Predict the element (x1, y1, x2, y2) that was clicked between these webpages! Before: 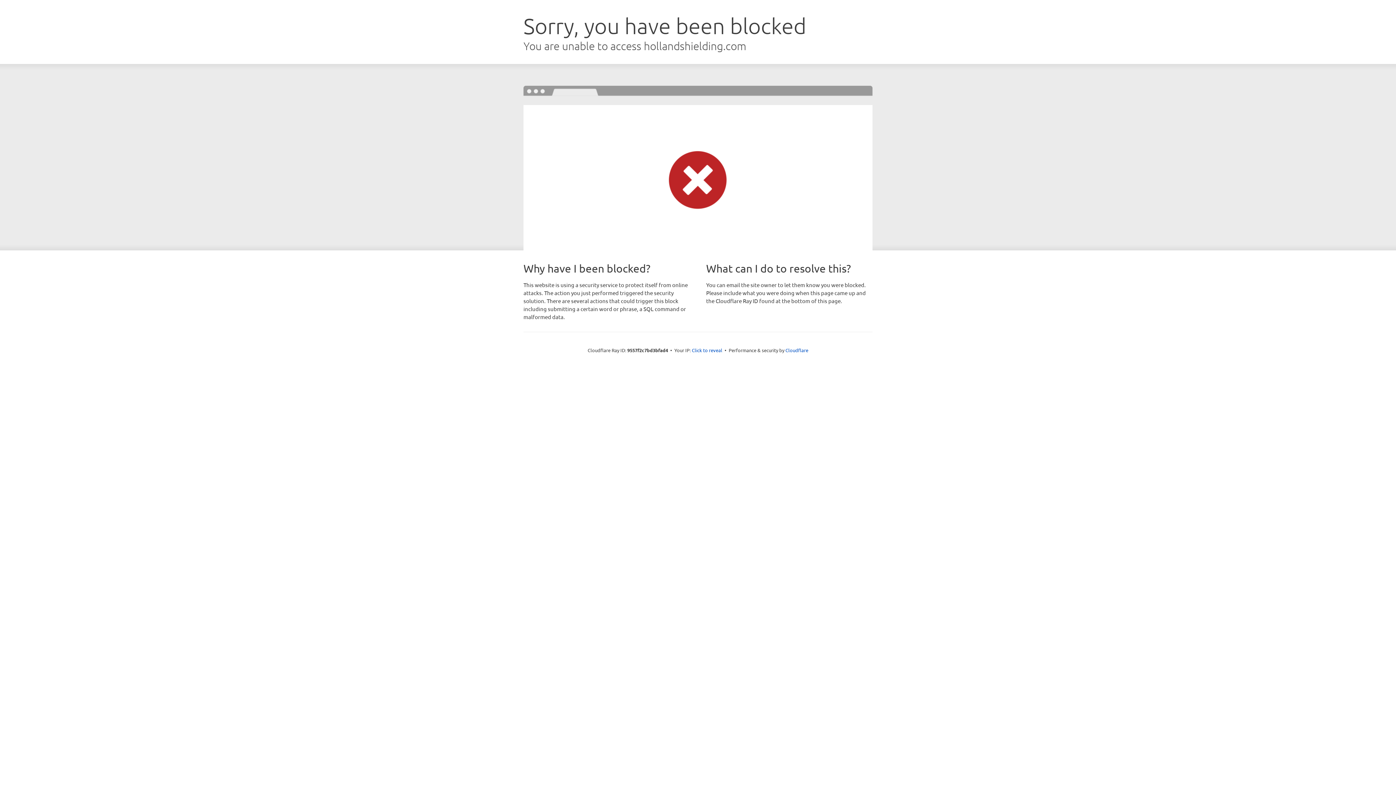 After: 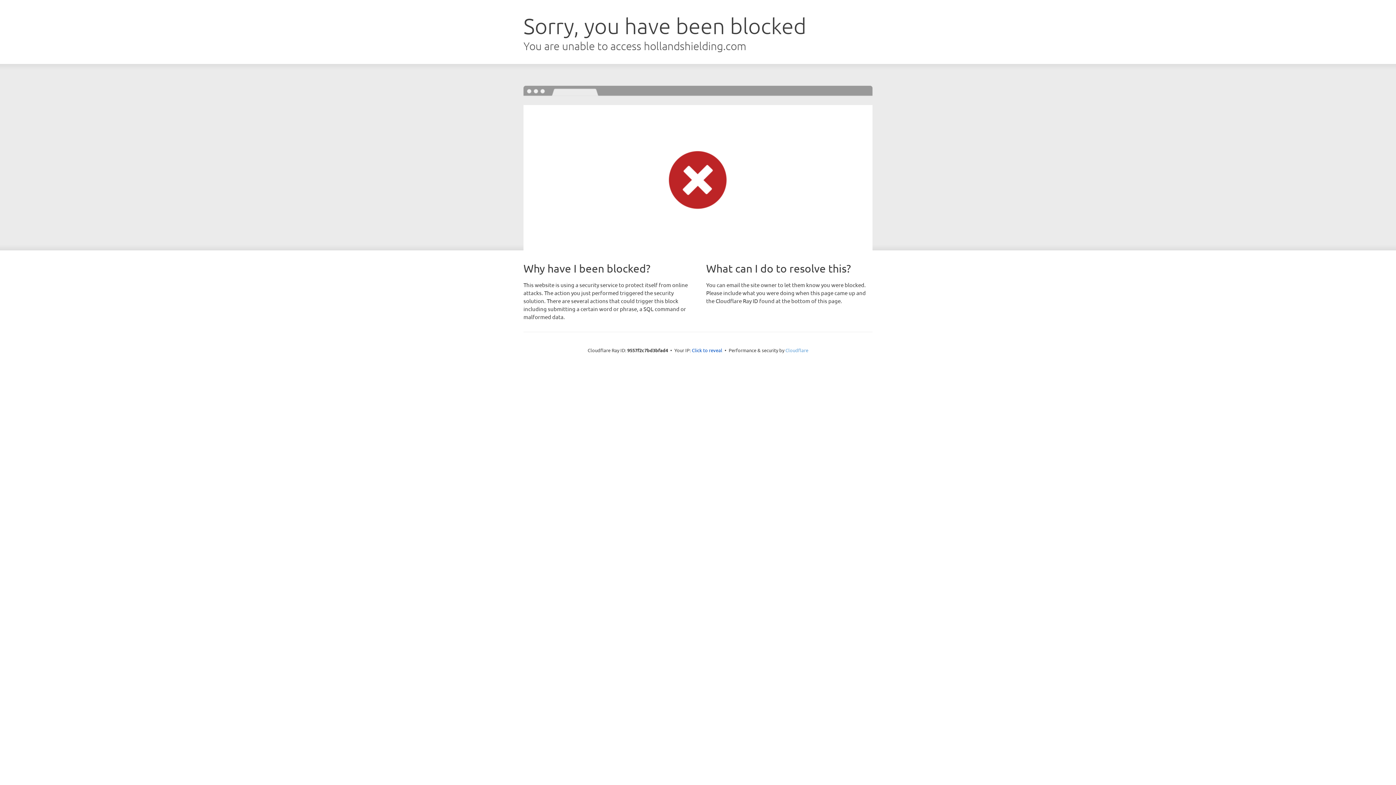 Action: label: Cloudflare bbox: (785, 347, 808, 353)